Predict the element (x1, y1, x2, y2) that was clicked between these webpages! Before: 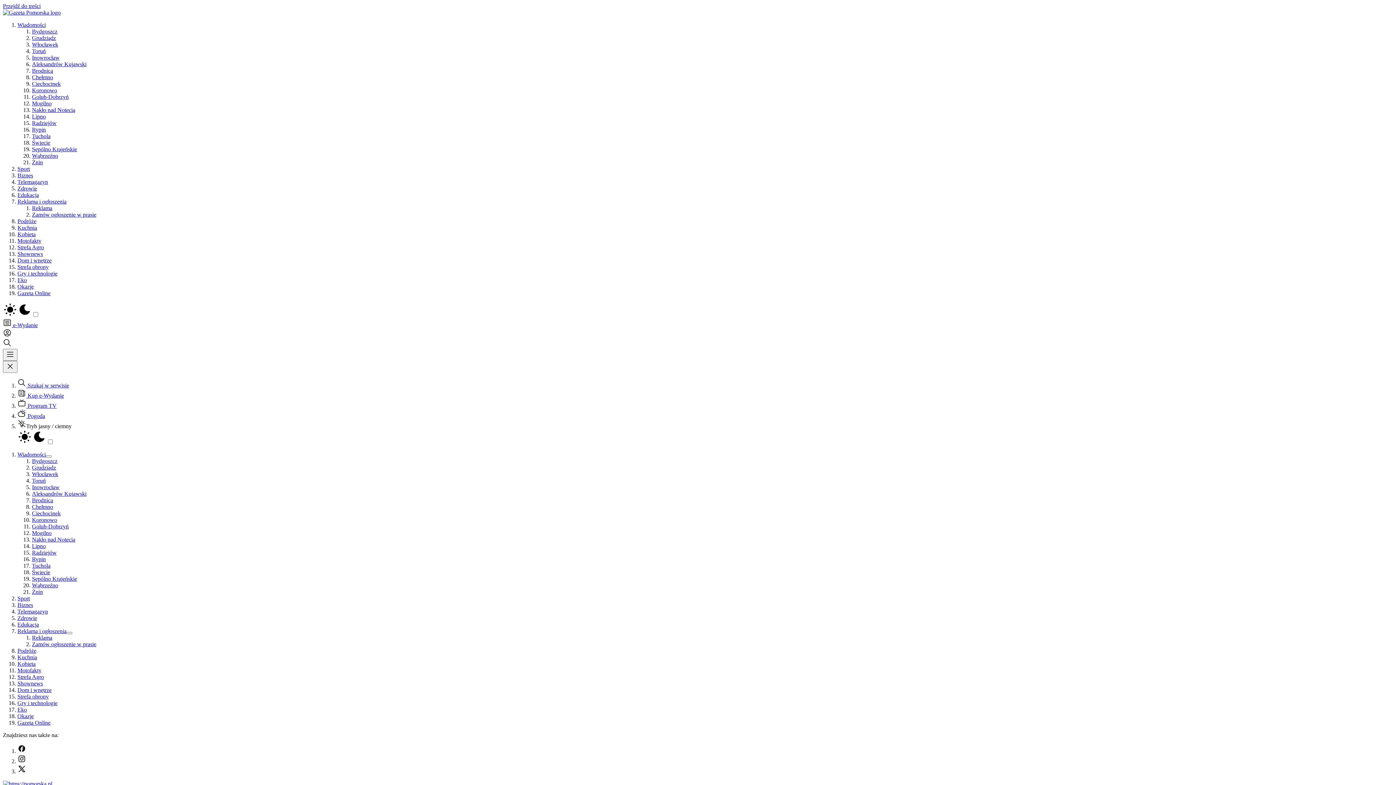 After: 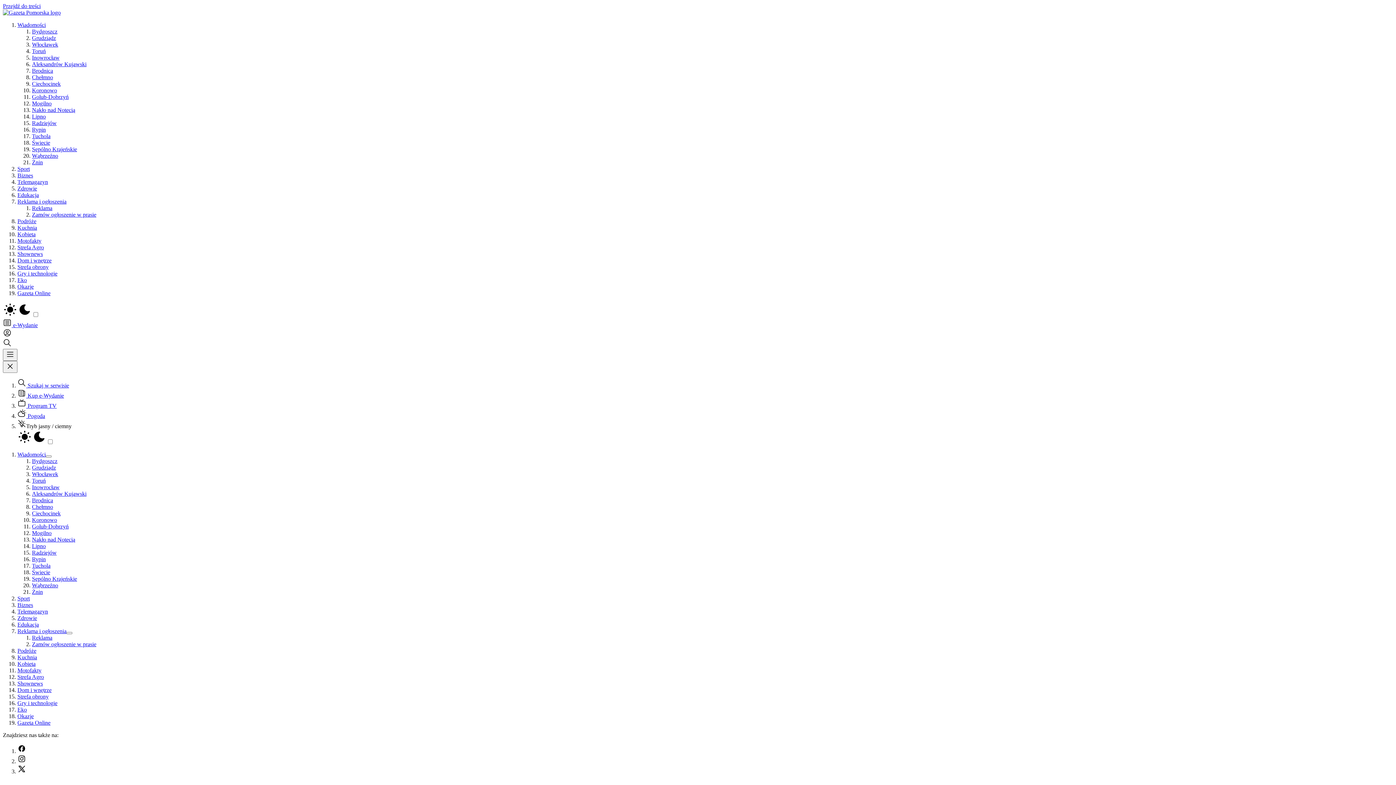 Action: label: Wiadomości bbox: (17, 21, 45, 28)